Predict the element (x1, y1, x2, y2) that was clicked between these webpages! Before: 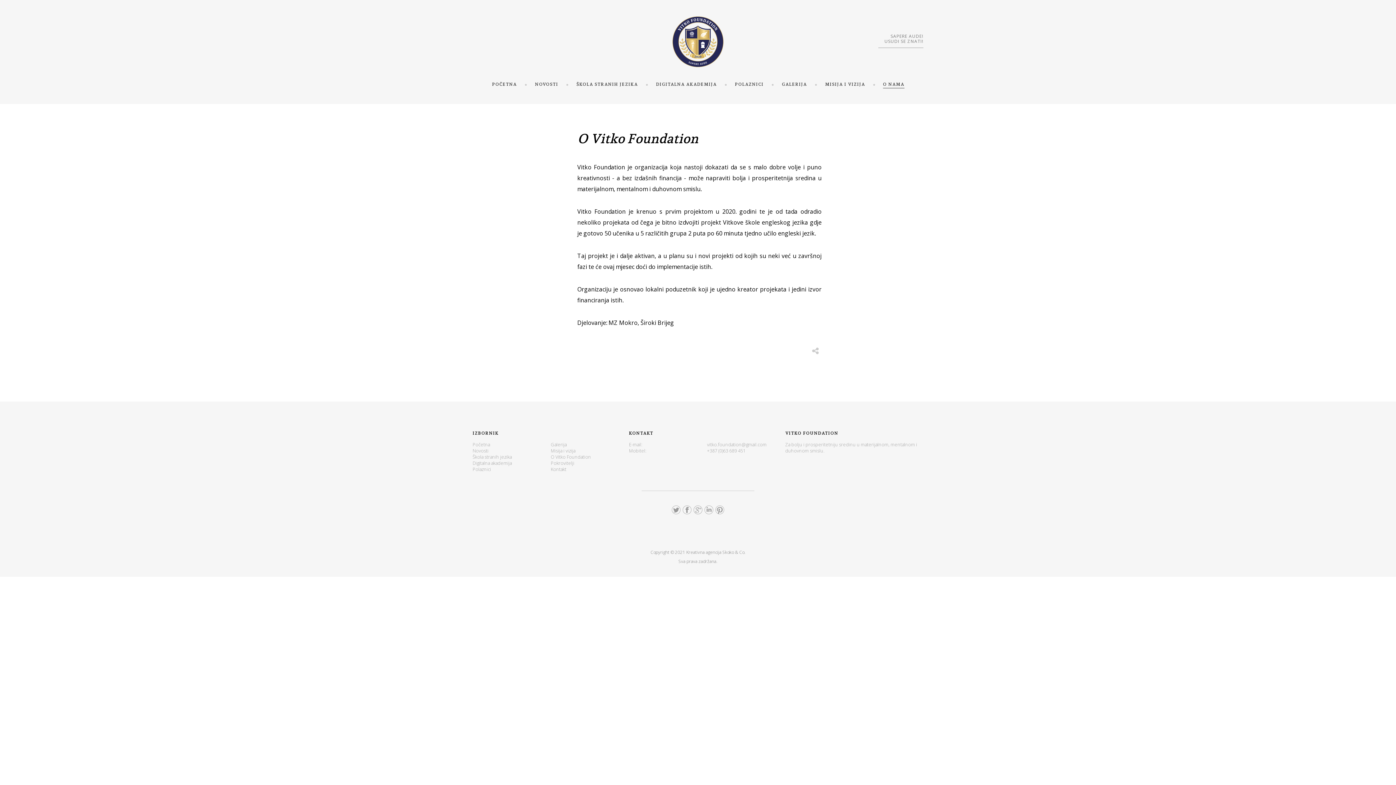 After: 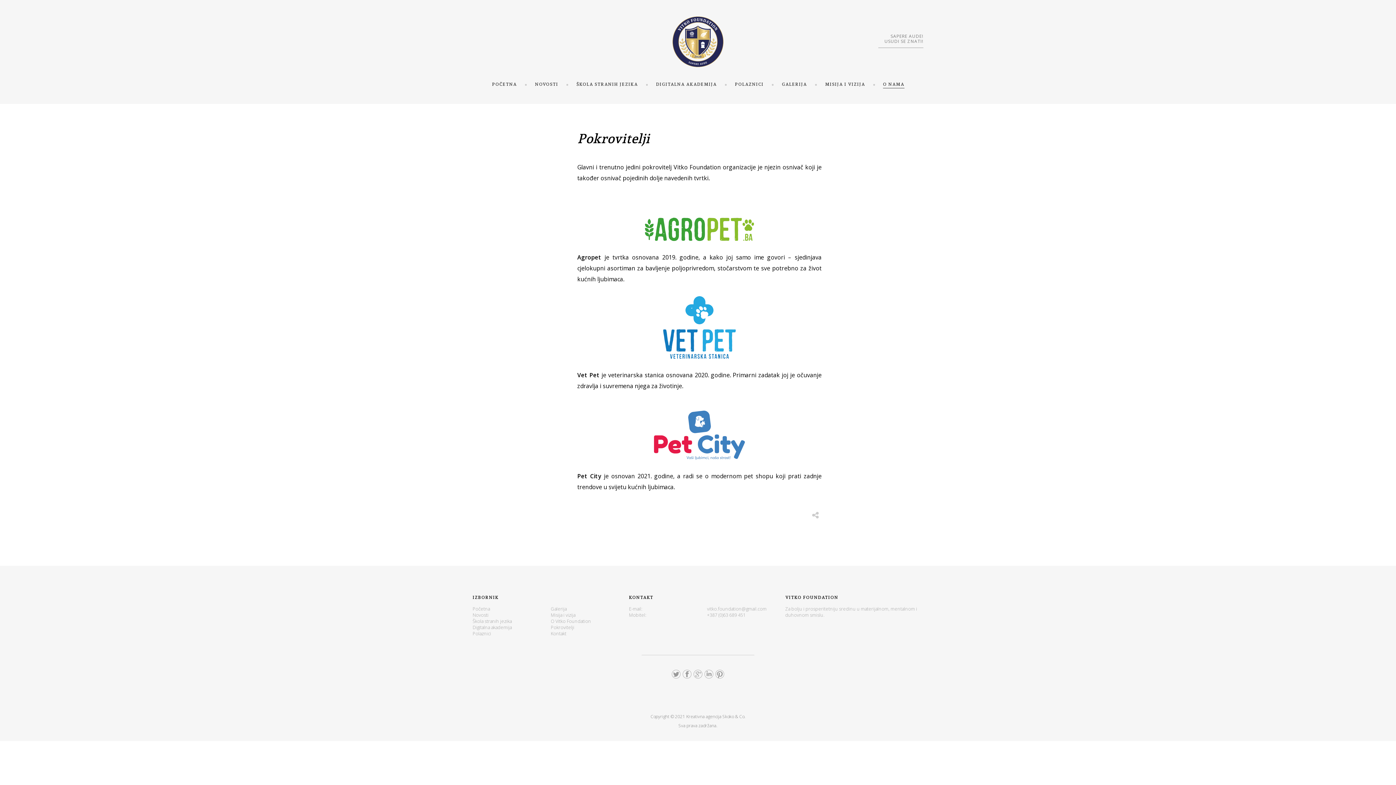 Action: label: Pokrovitelji bbox: (550, 460, 574, 466)